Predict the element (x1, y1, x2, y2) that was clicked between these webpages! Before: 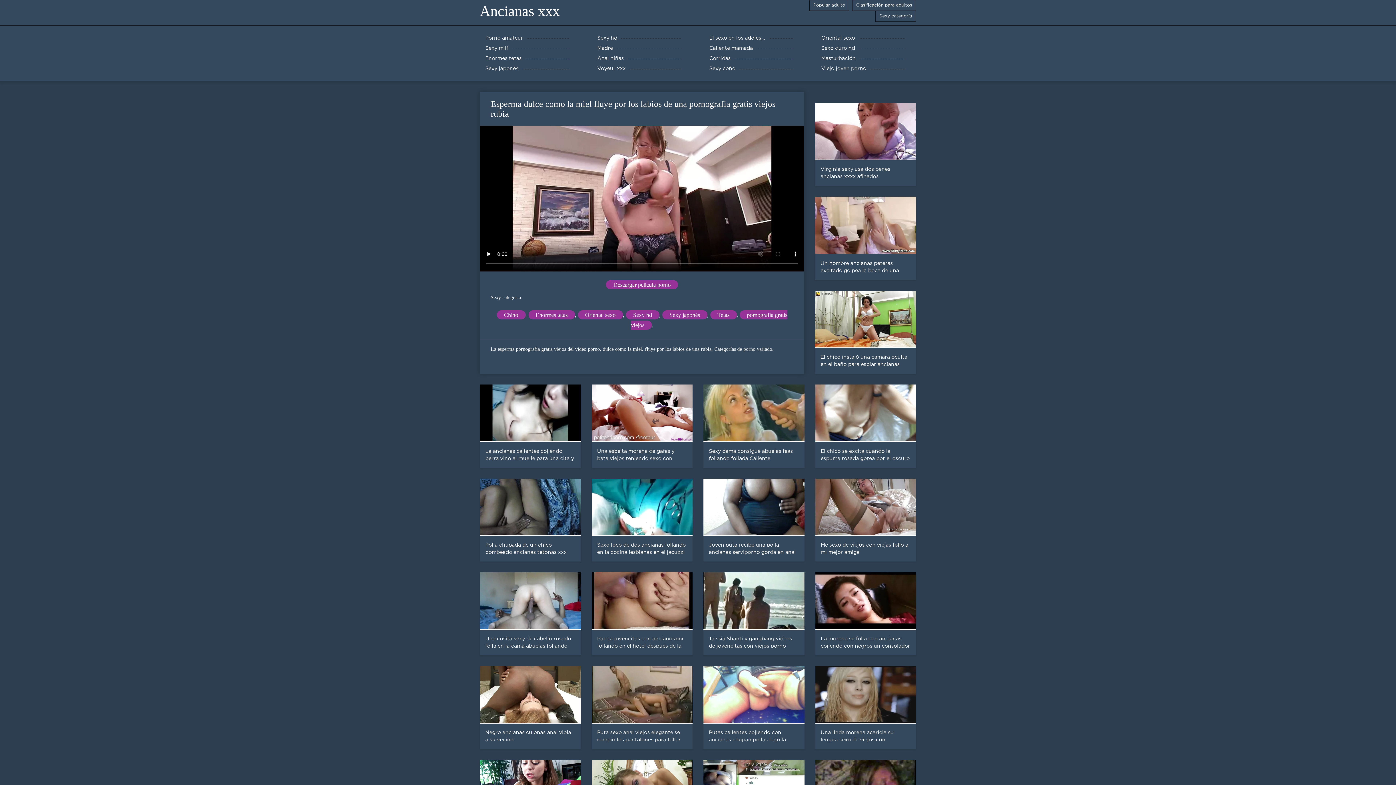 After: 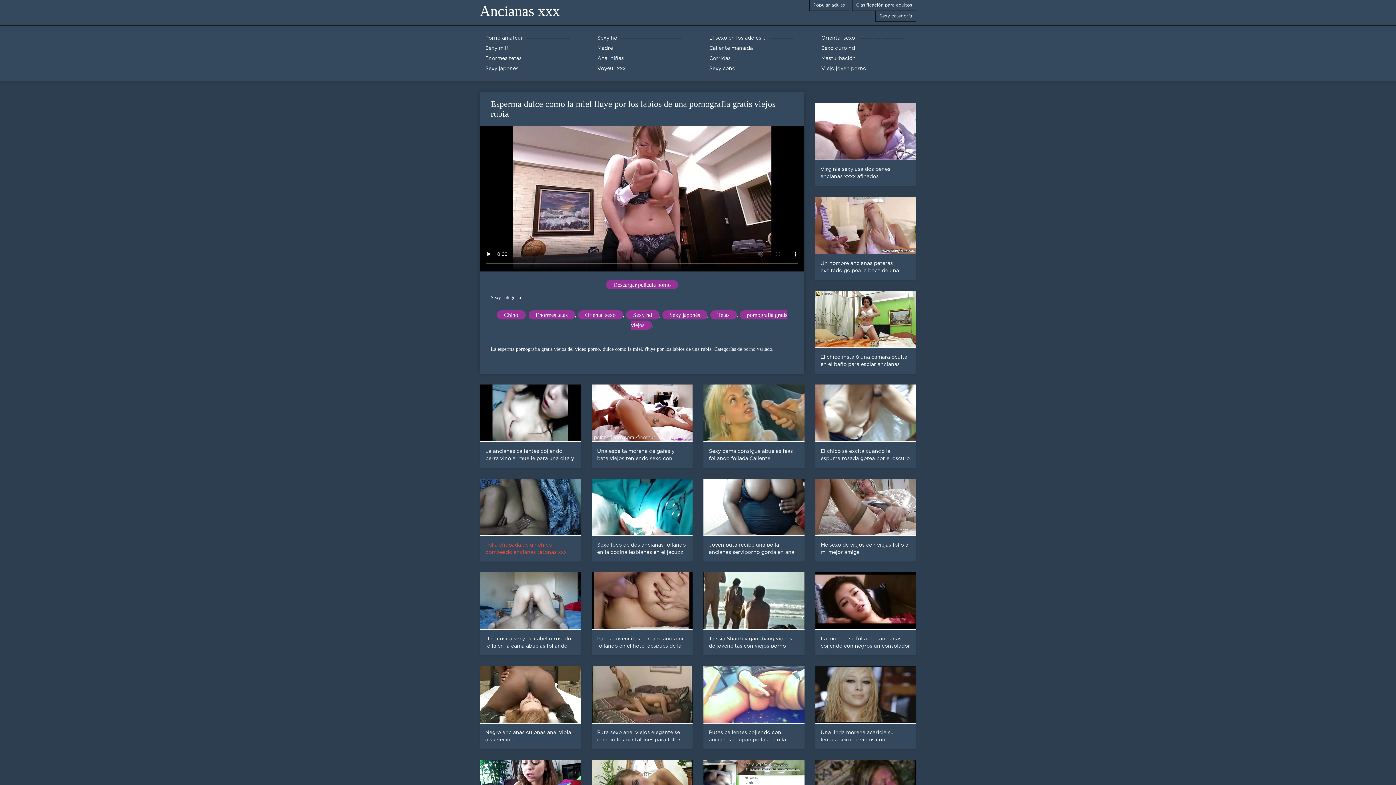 Action: bbox: (474, 478, 586, 561) label: Polla chupada de un chico bombeado ancianas tetonas xxx